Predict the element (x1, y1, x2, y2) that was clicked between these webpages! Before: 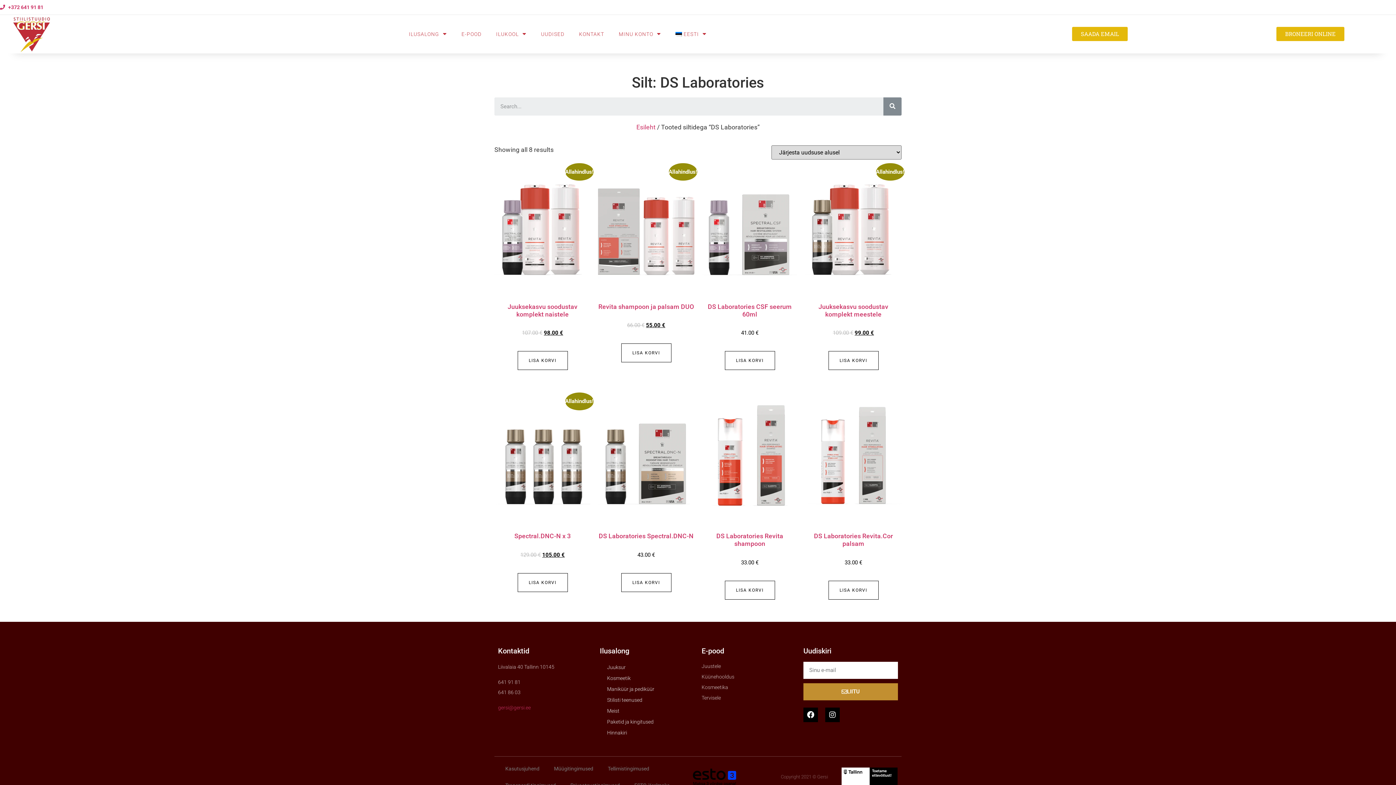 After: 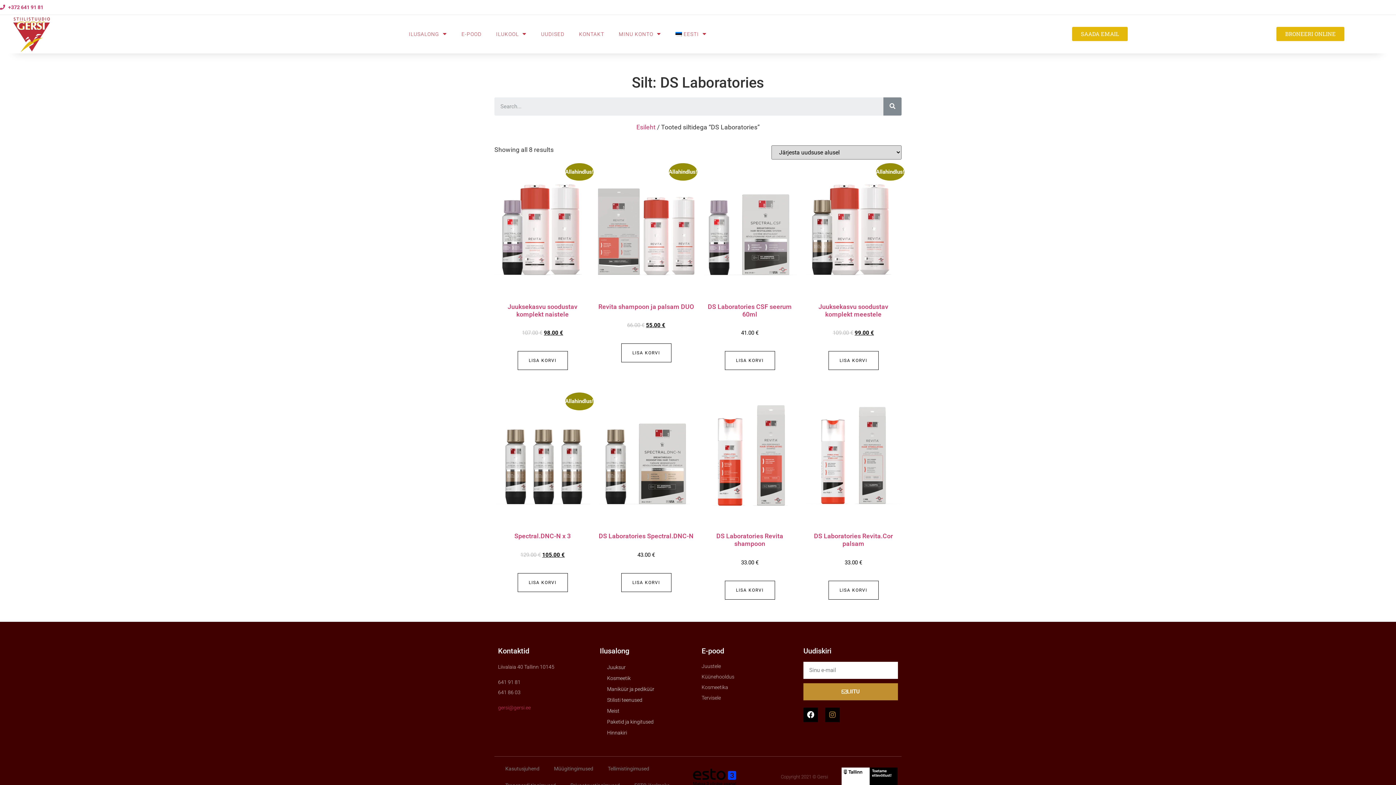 Action: label: Instagram bbox: (825, 707, 840, 722)